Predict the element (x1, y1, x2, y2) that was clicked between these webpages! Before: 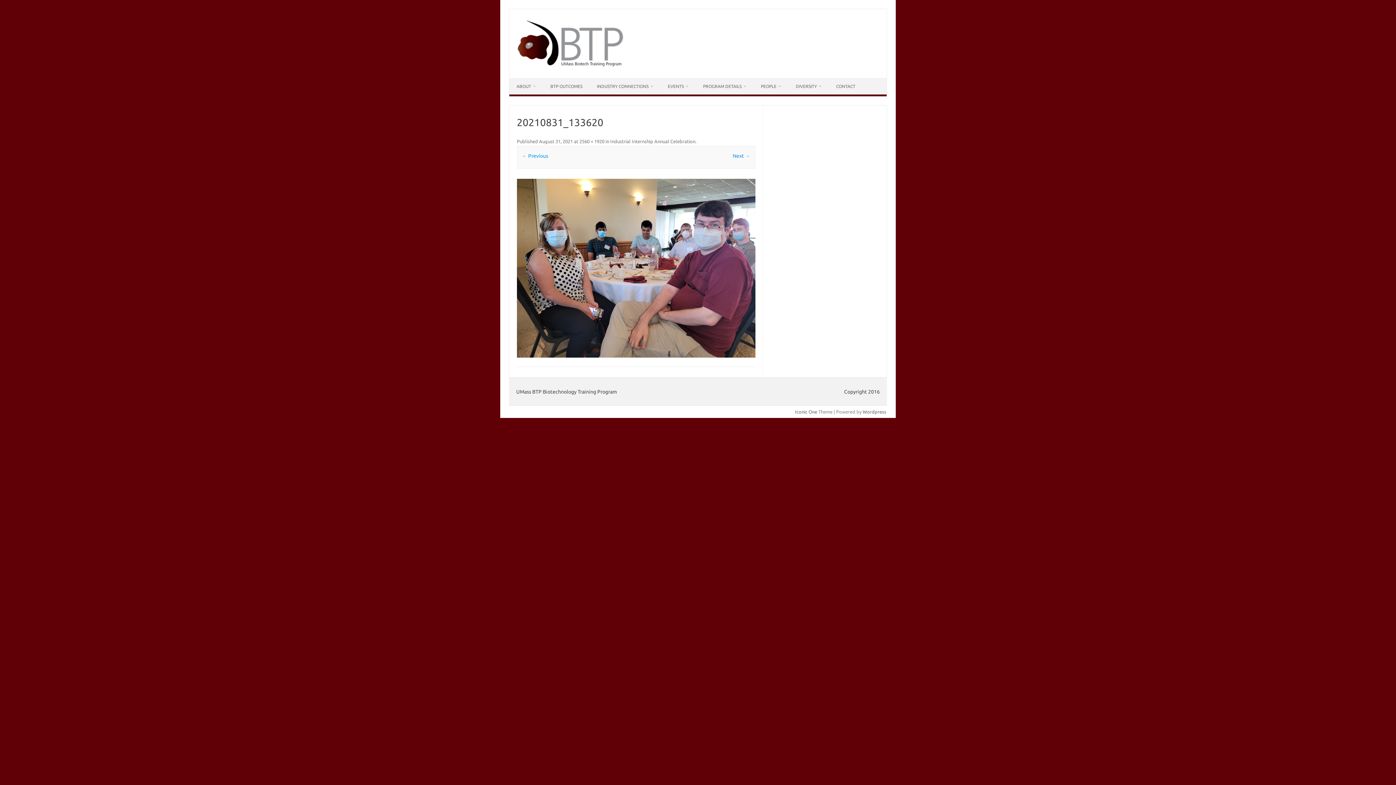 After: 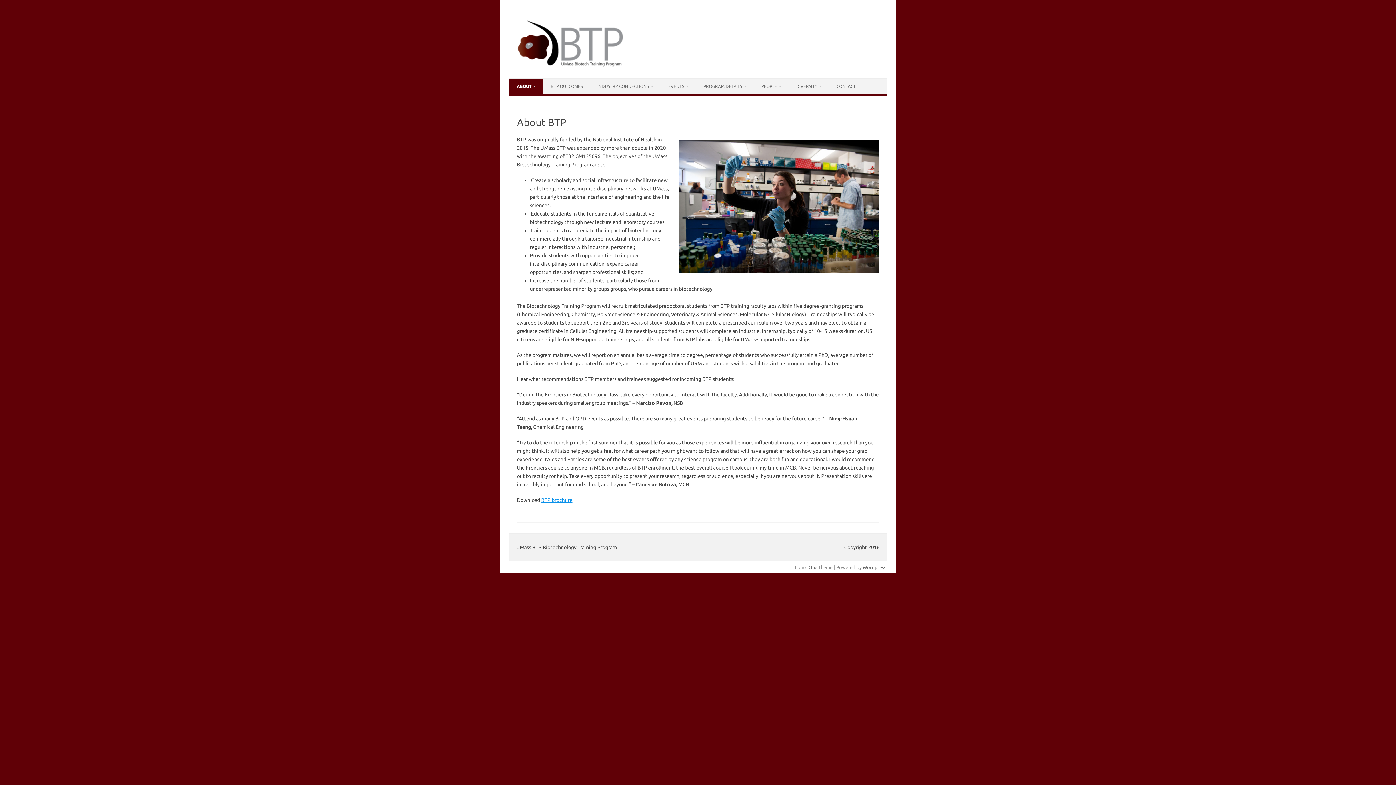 Action: bbox: (515, 62, 624, 68)